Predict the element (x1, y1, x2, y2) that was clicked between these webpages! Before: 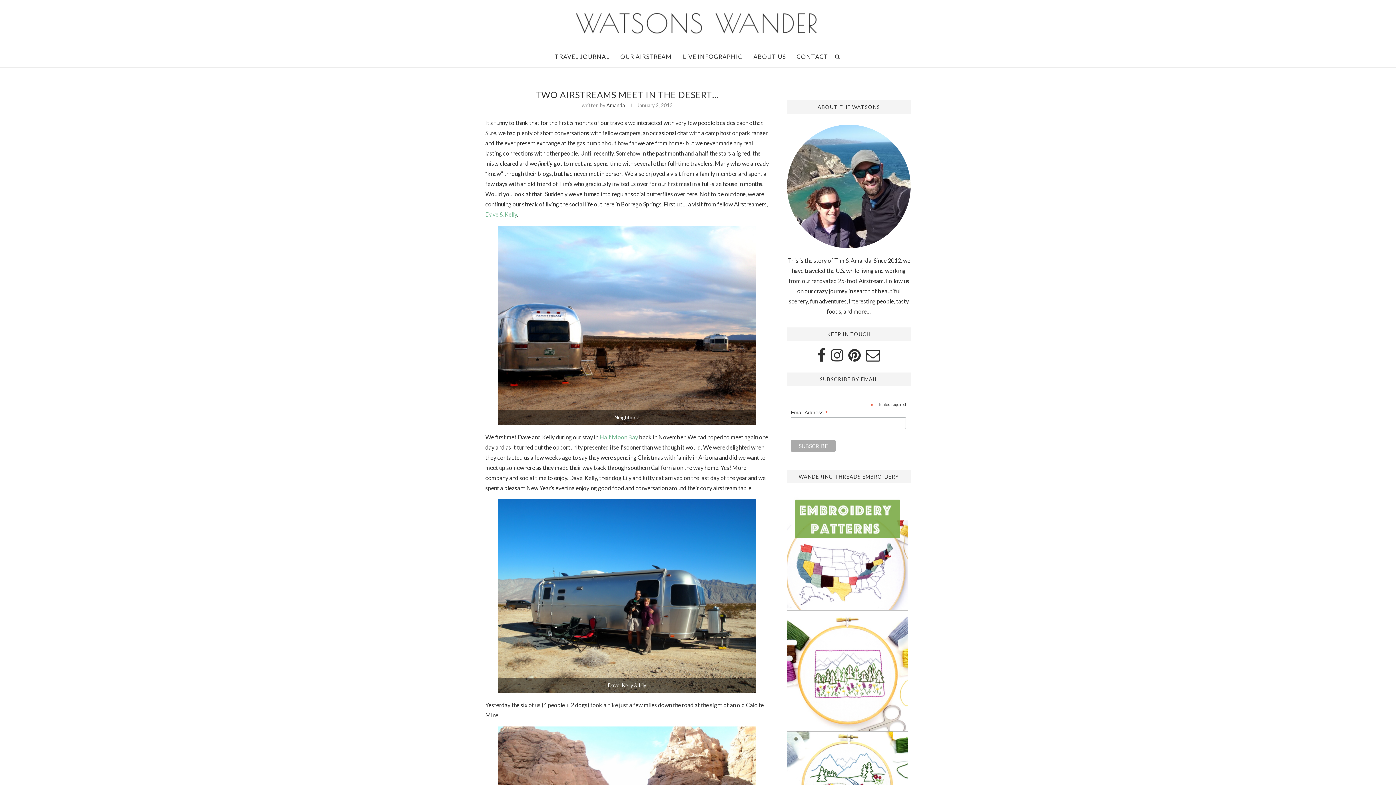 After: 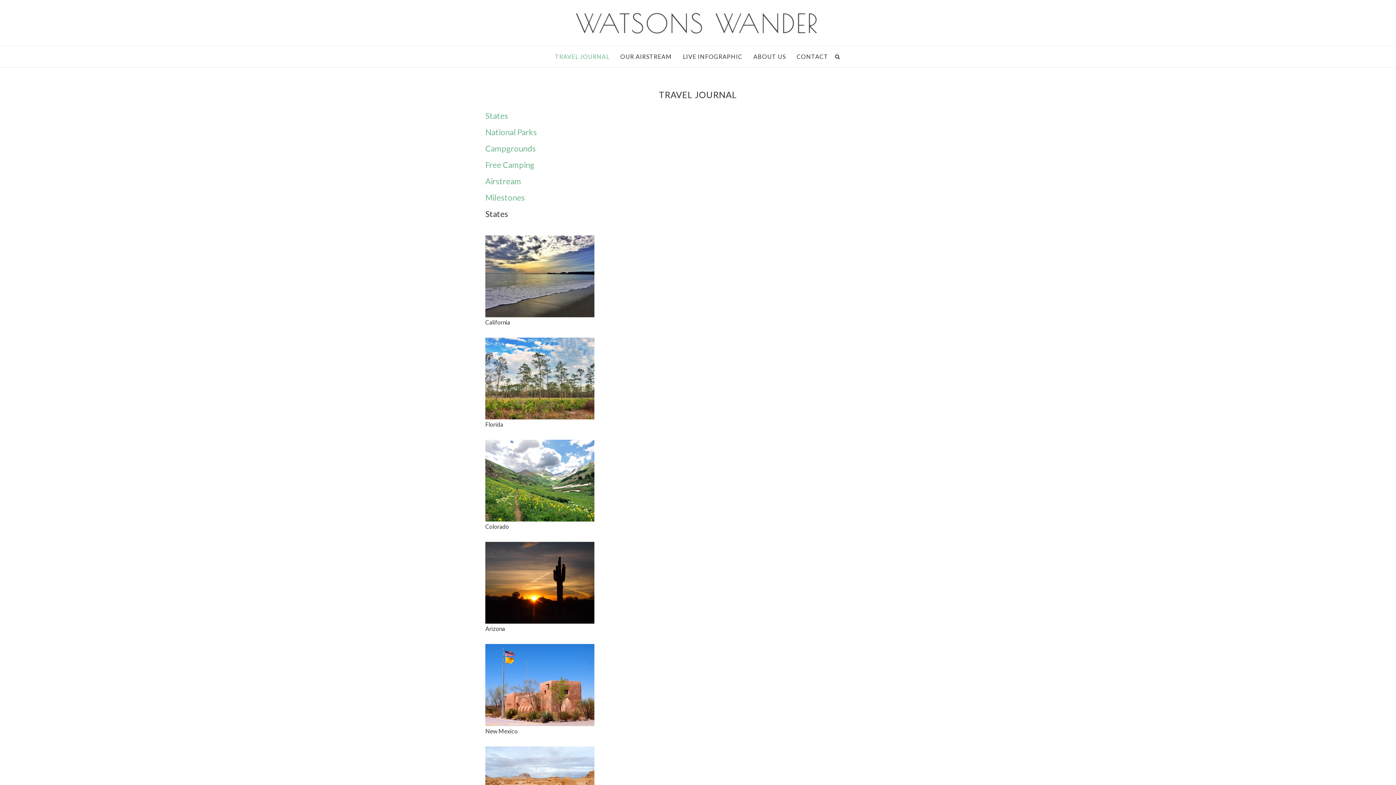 Action: label: TRAVEL JOURNAL bbox: (555, 46, 609, 67)